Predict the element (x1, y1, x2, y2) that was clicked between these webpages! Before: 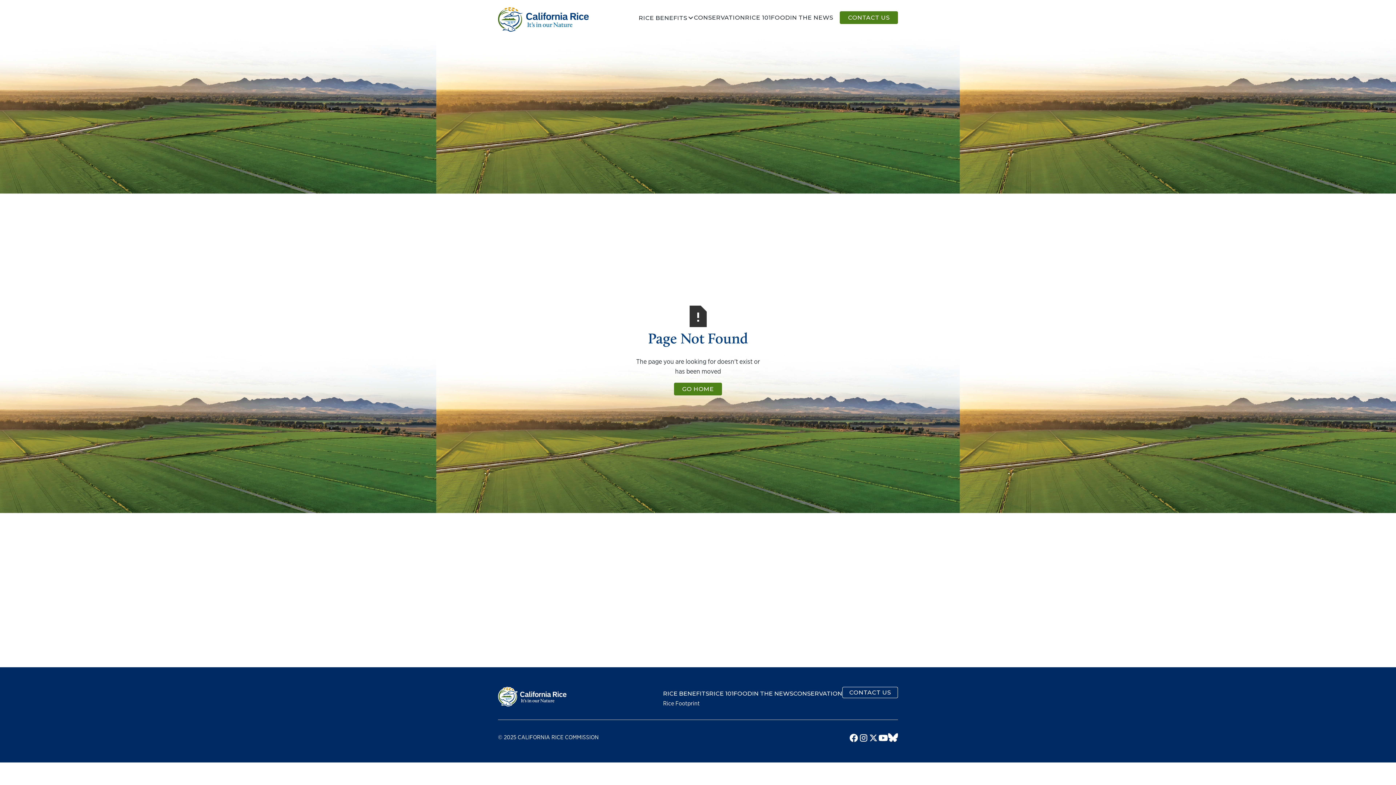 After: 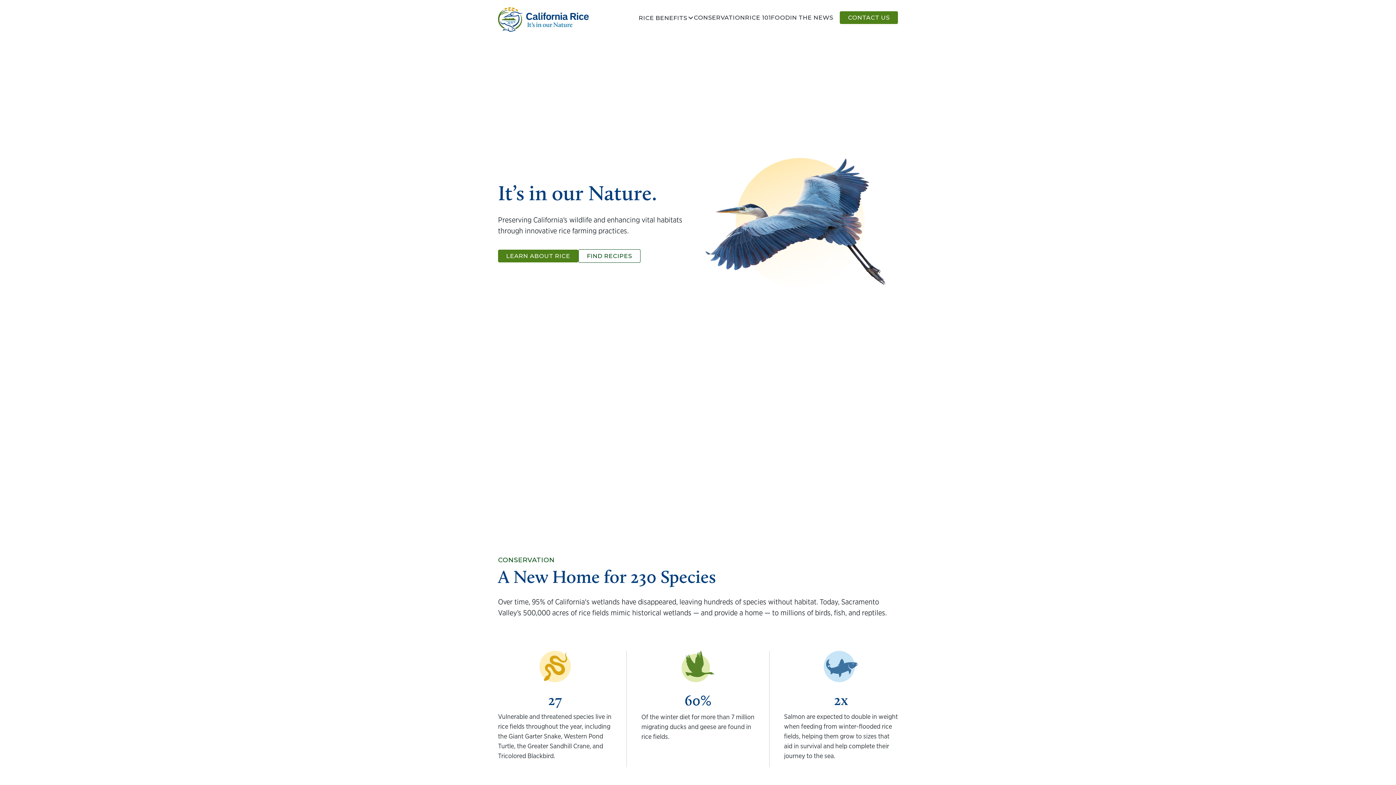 Action: label: GO HOME bbox: (674, 383, 722, 395)